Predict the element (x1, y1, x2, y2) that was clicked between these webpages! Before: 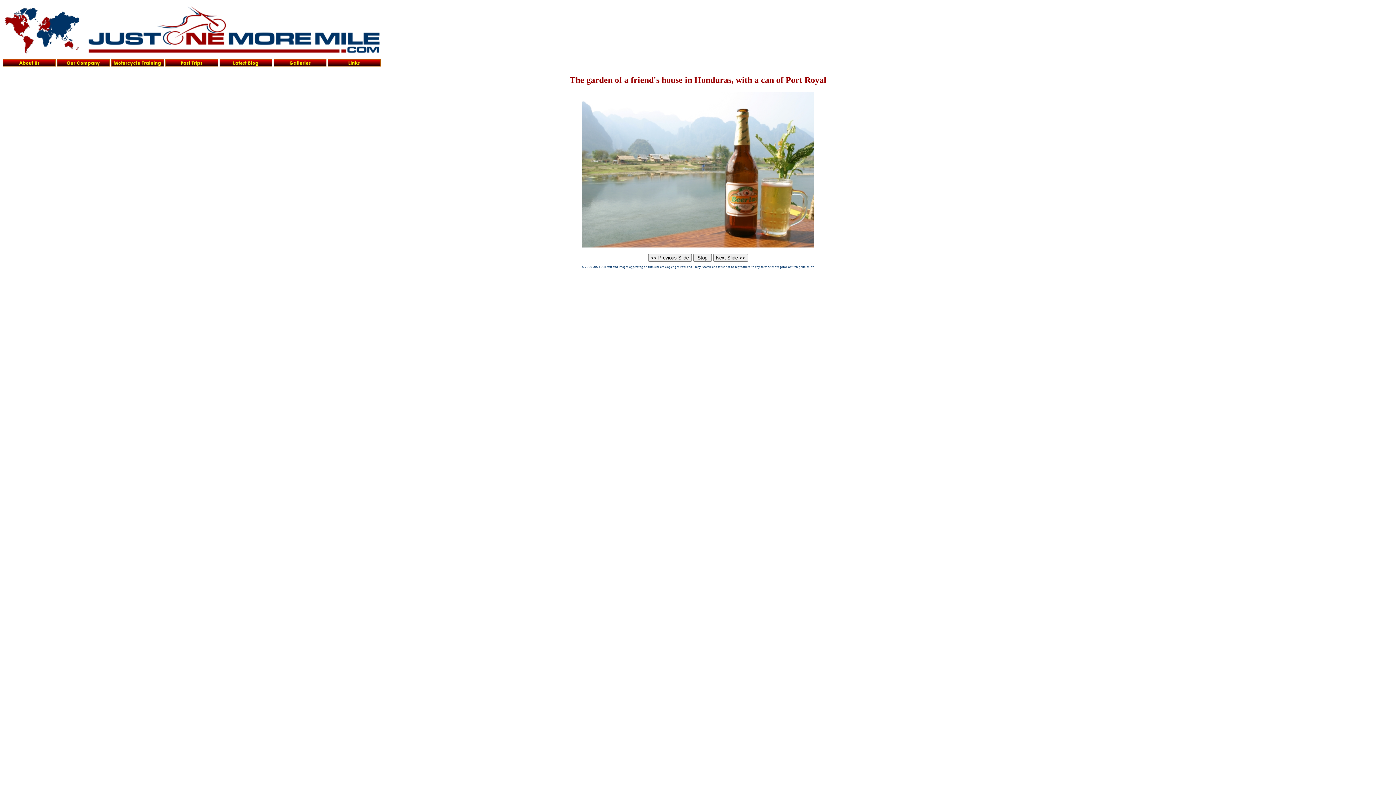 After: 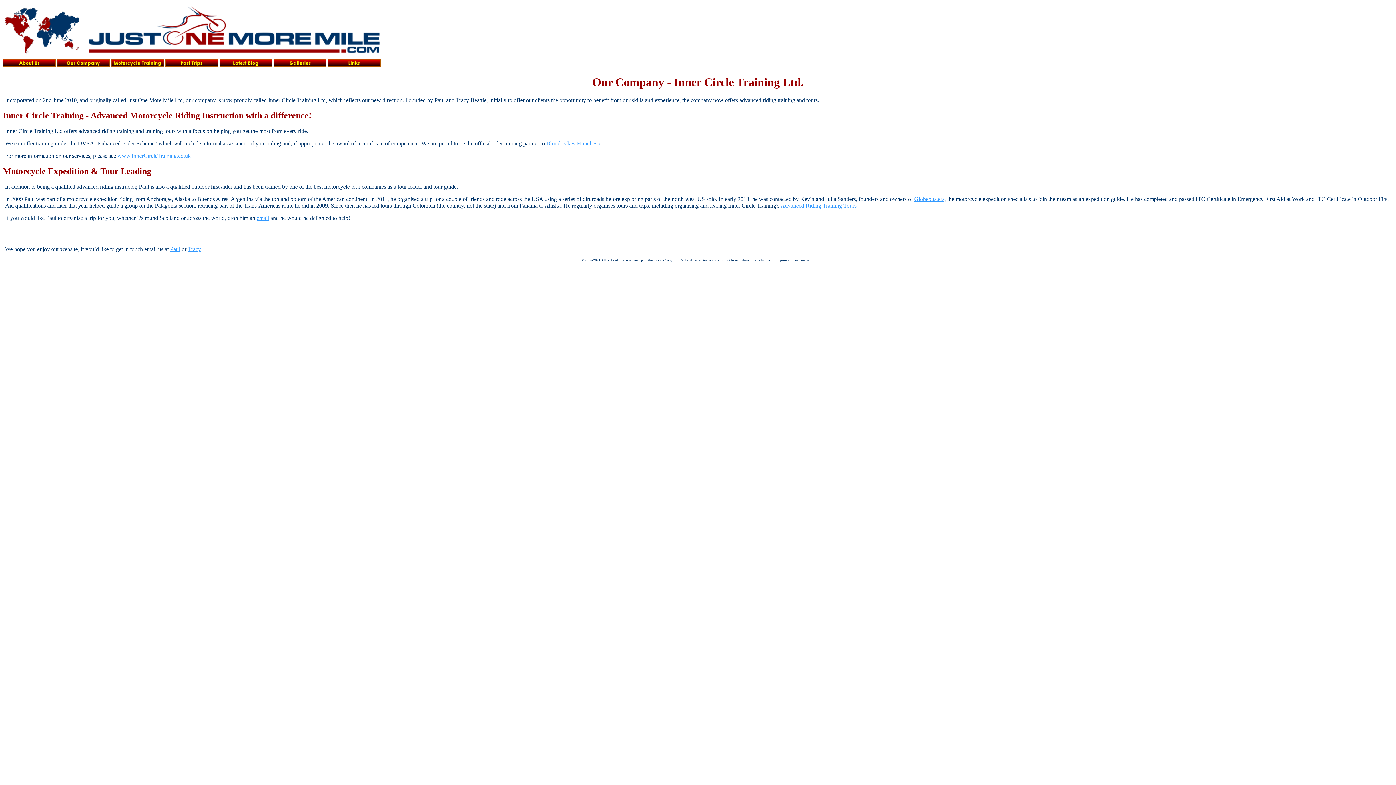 Action: bbox: (57, 61, 111, 67) label:  